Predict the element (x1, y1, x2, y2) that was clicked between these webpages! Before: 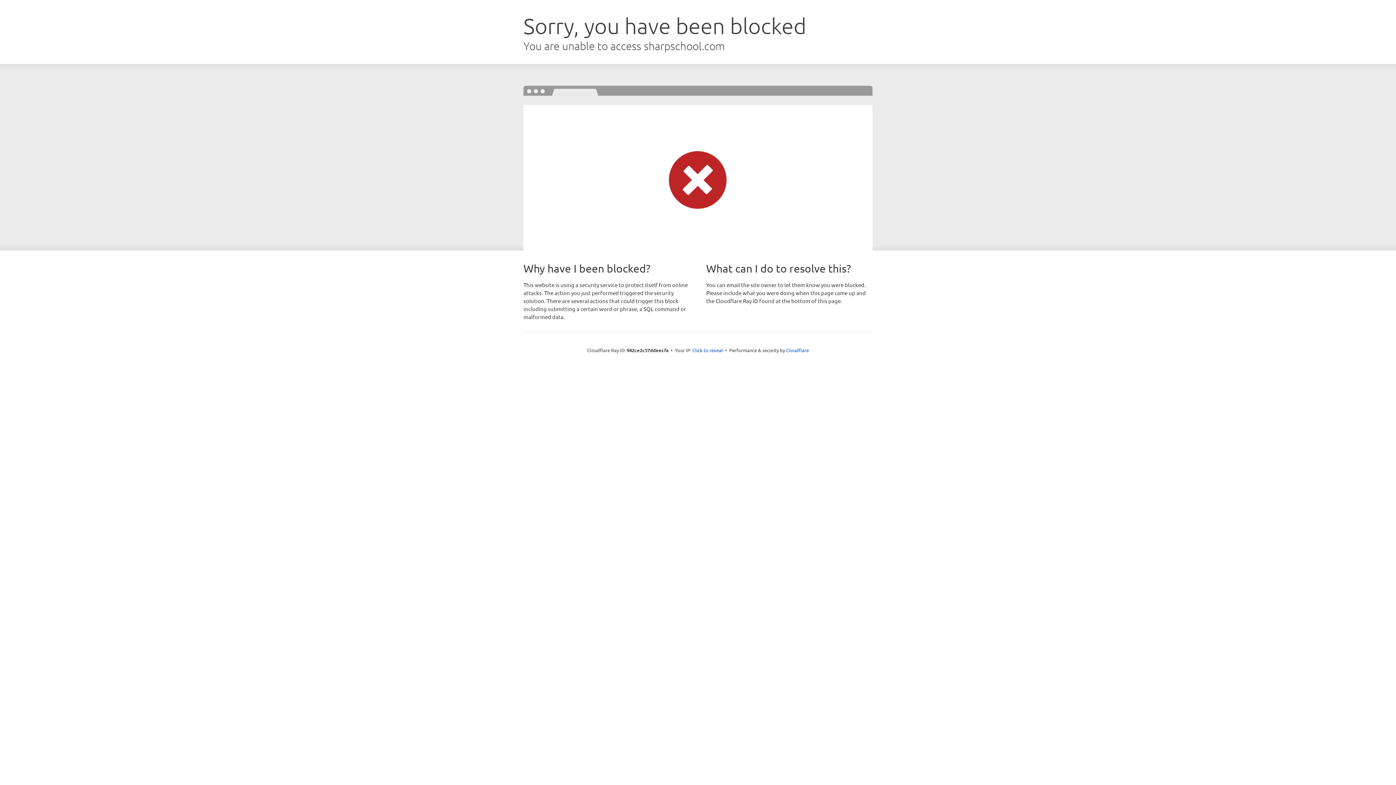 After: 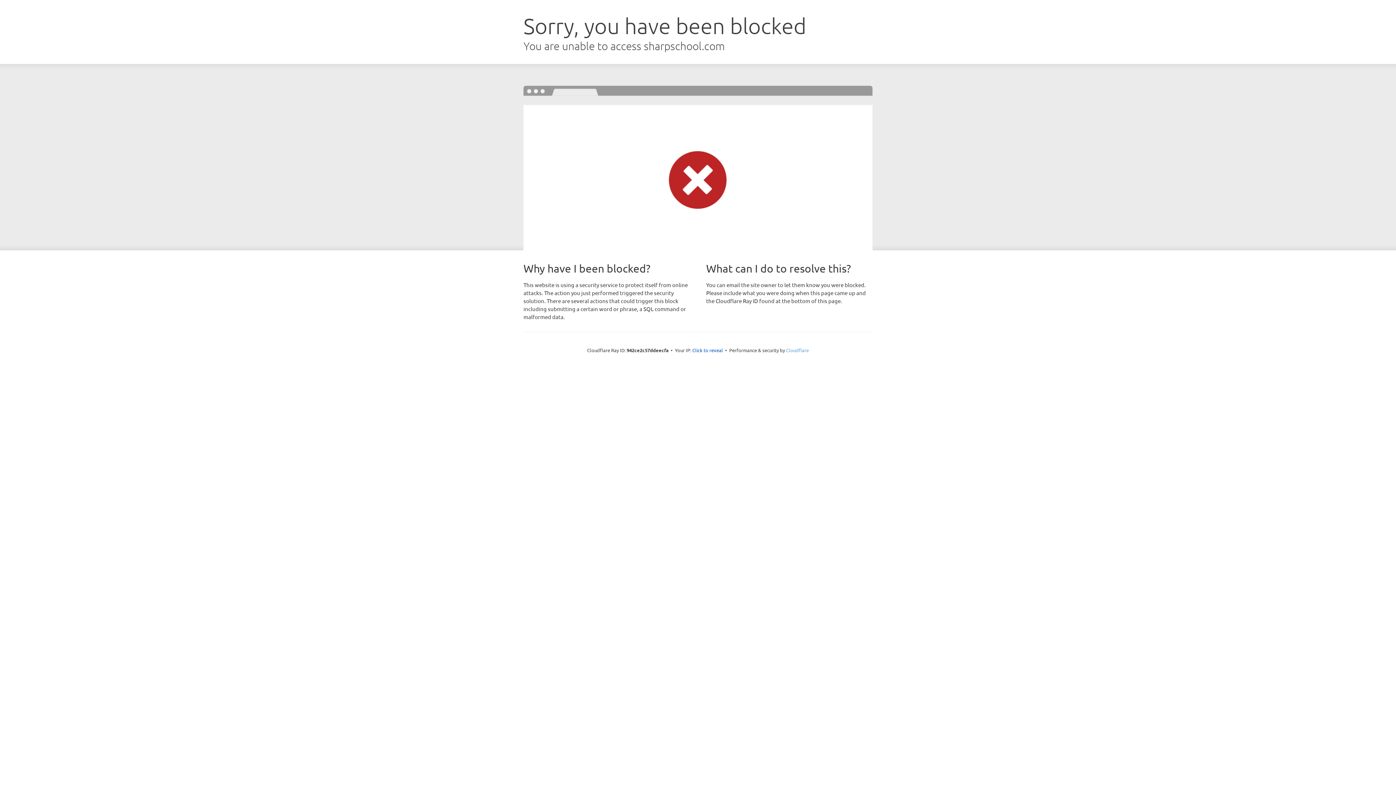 Action: bbox: (786, 347, 809, 353) label: Cloudflare